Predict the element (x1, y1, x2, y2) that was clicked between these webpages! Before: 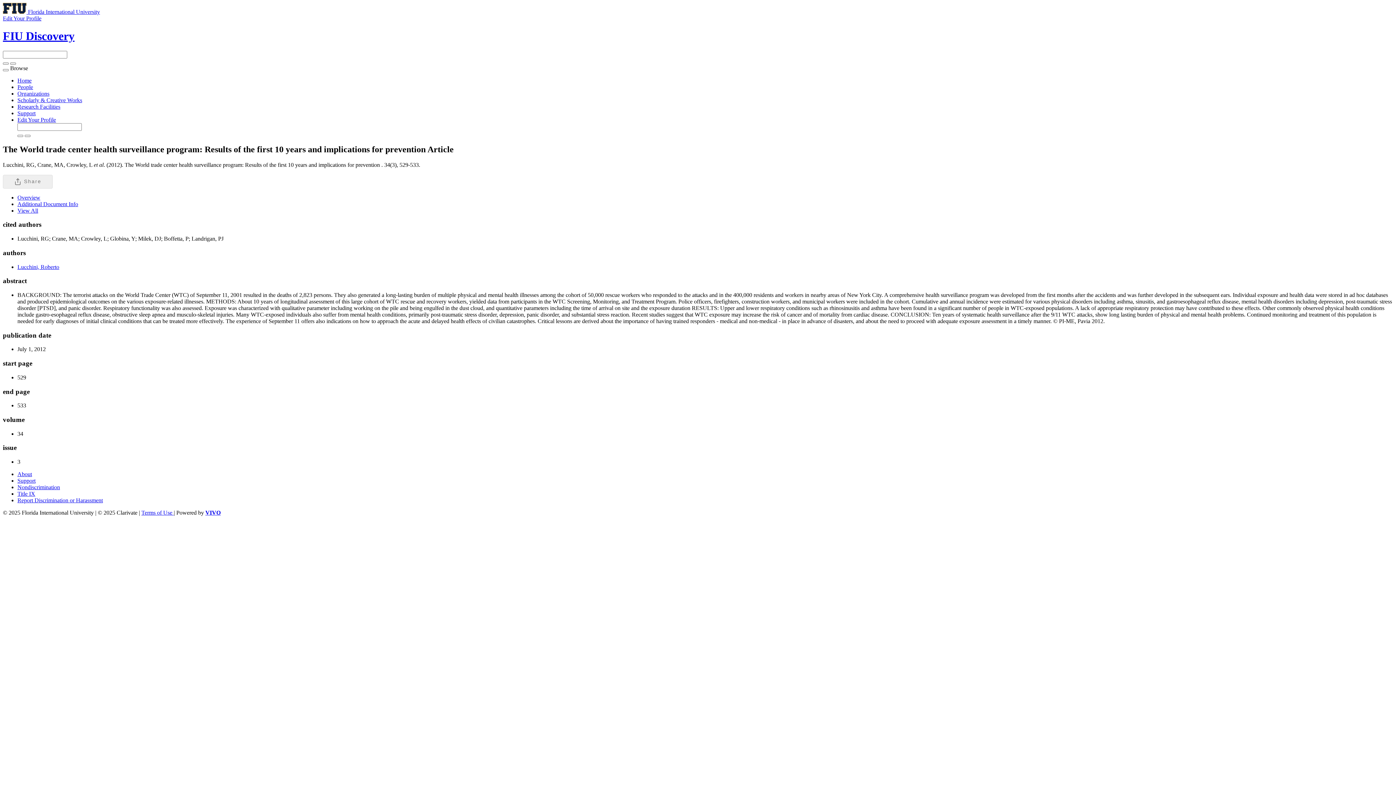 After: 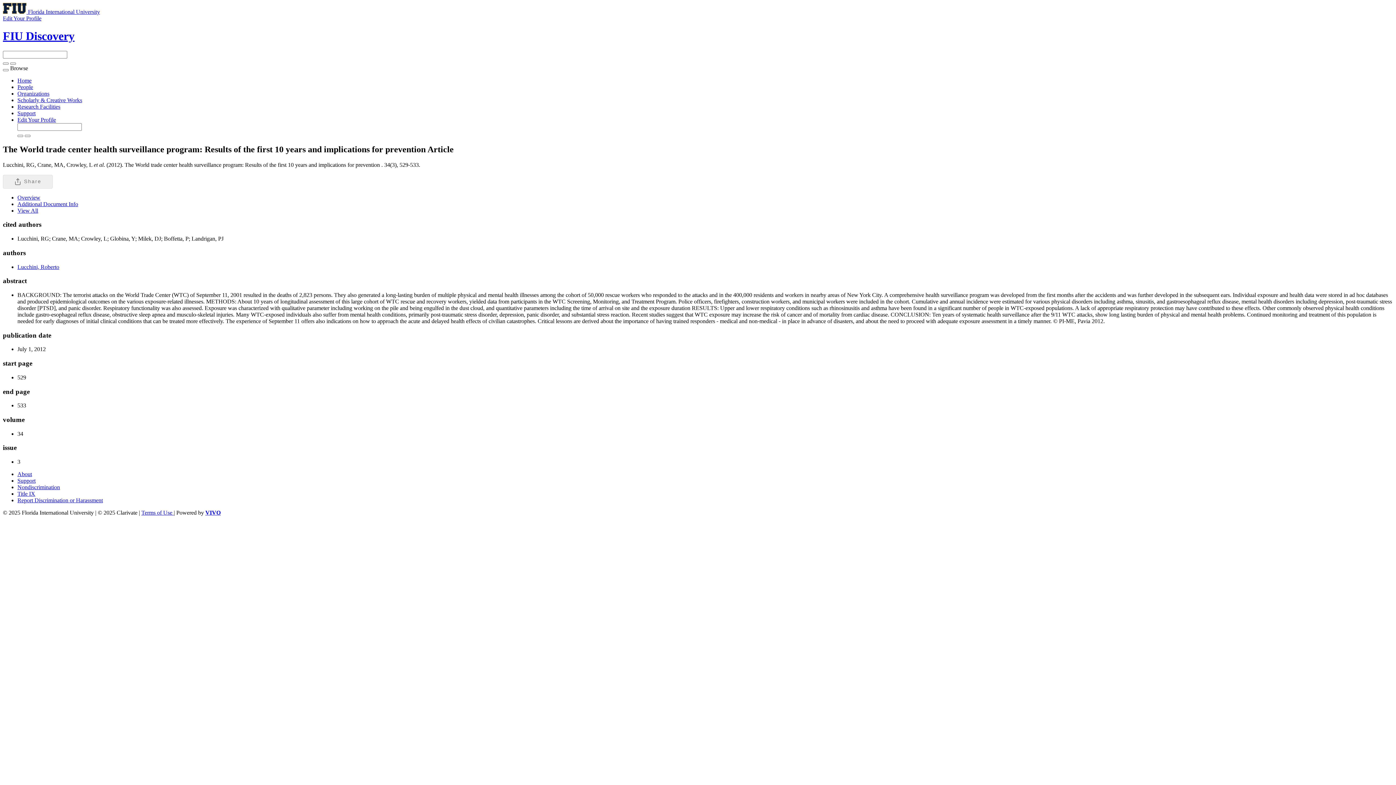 Action: bbox: (17, 194, 40, 200) label: Overview